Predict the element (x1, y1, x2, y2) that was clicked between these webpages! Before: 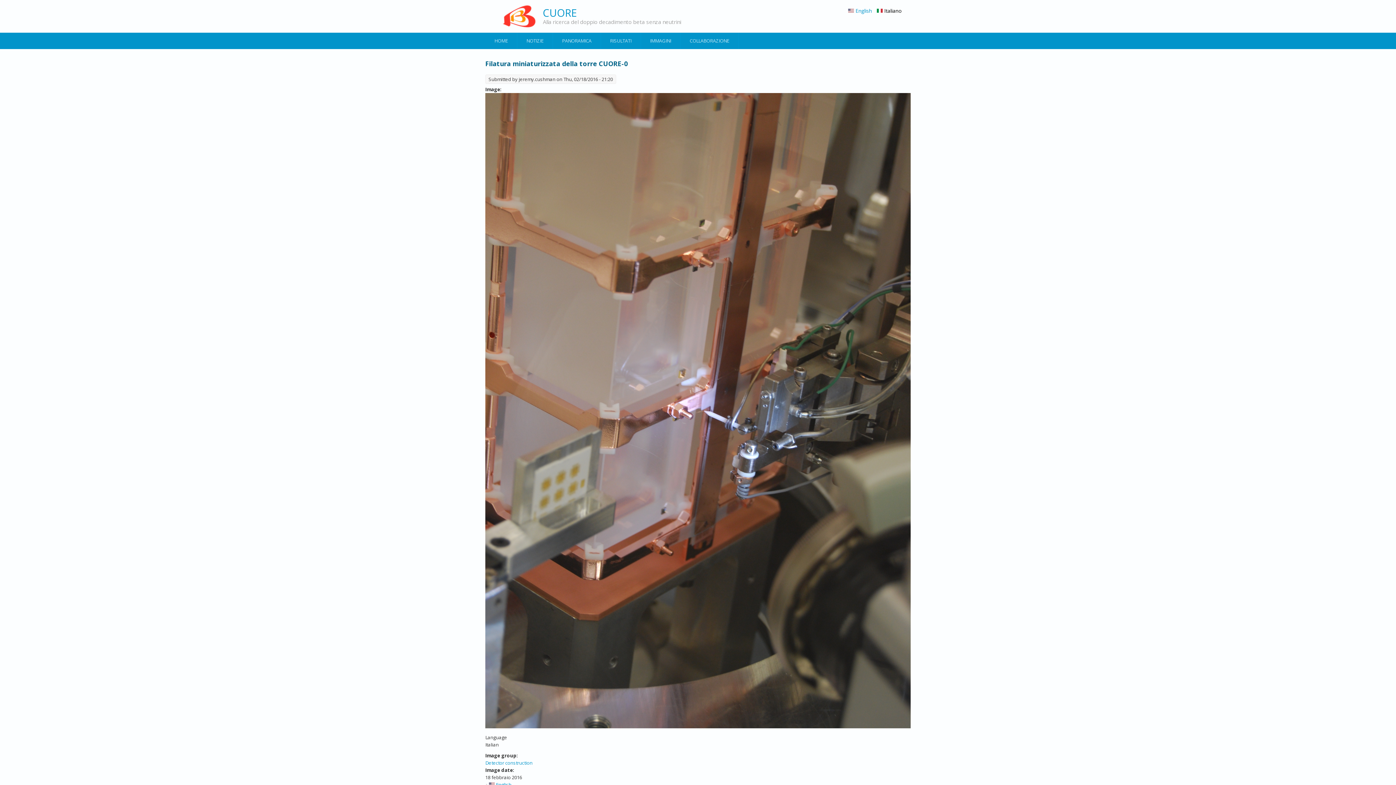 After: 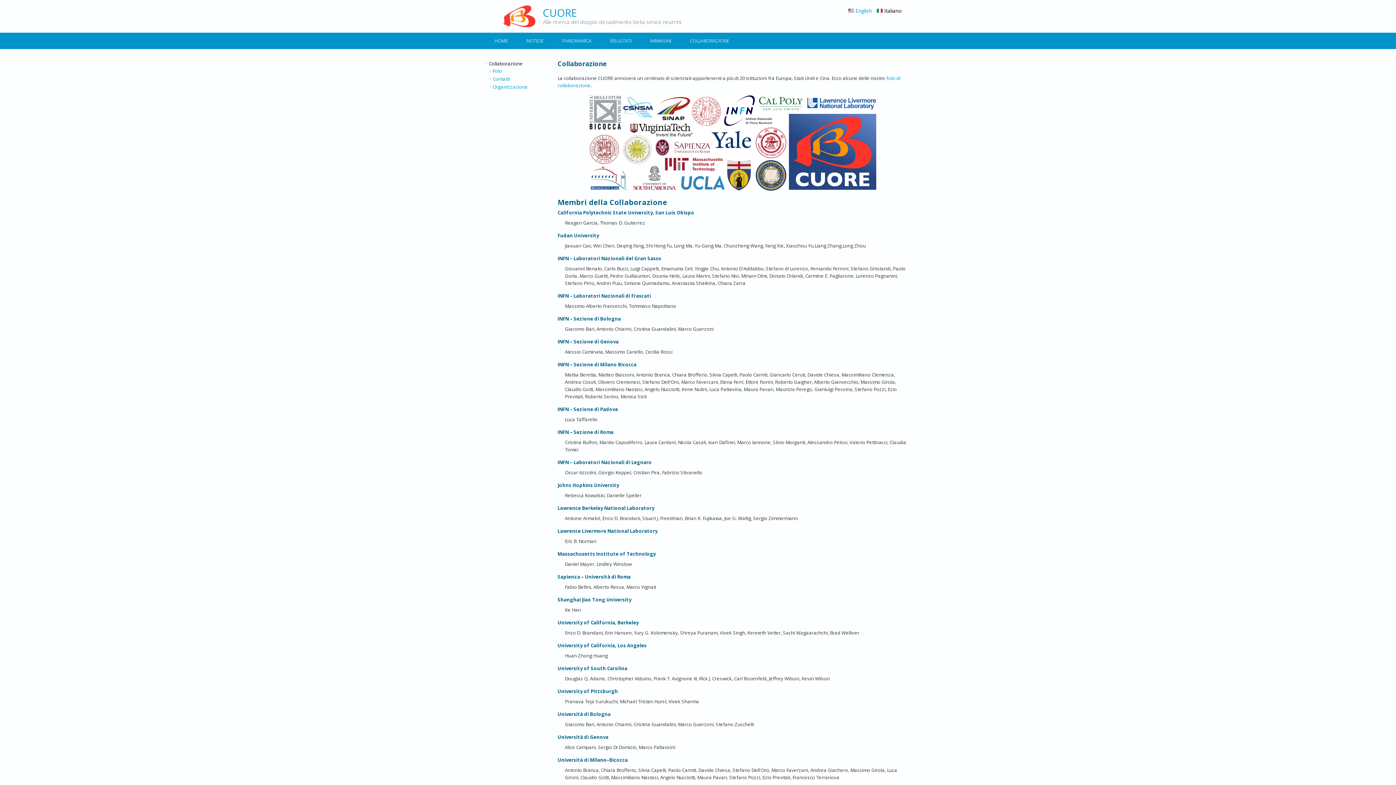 Action: label: COLLABORAZIONE bbox: (680, 32, 738, 49)